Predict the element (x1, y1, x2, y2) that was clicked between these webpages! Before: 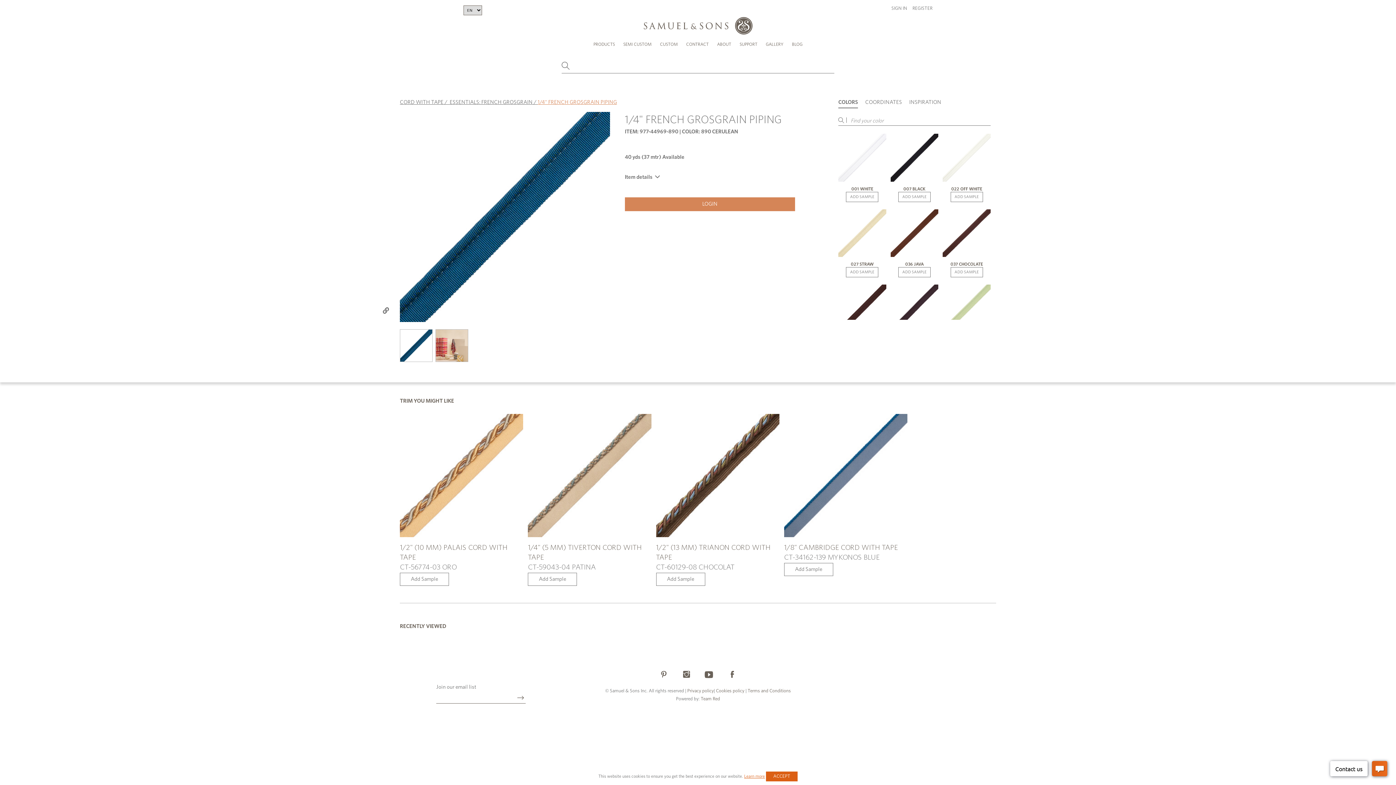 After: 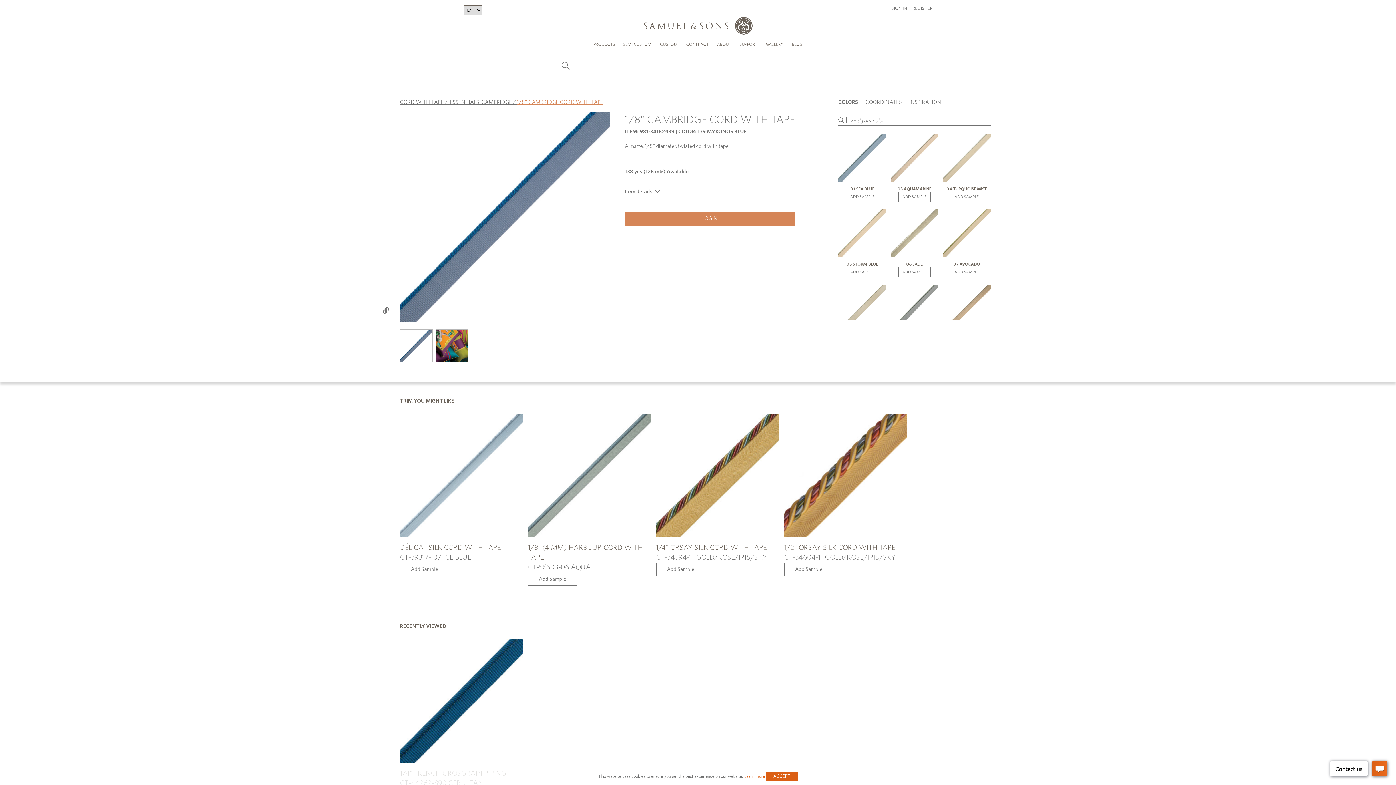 Action: bbox: (784, 414, 907, 537)